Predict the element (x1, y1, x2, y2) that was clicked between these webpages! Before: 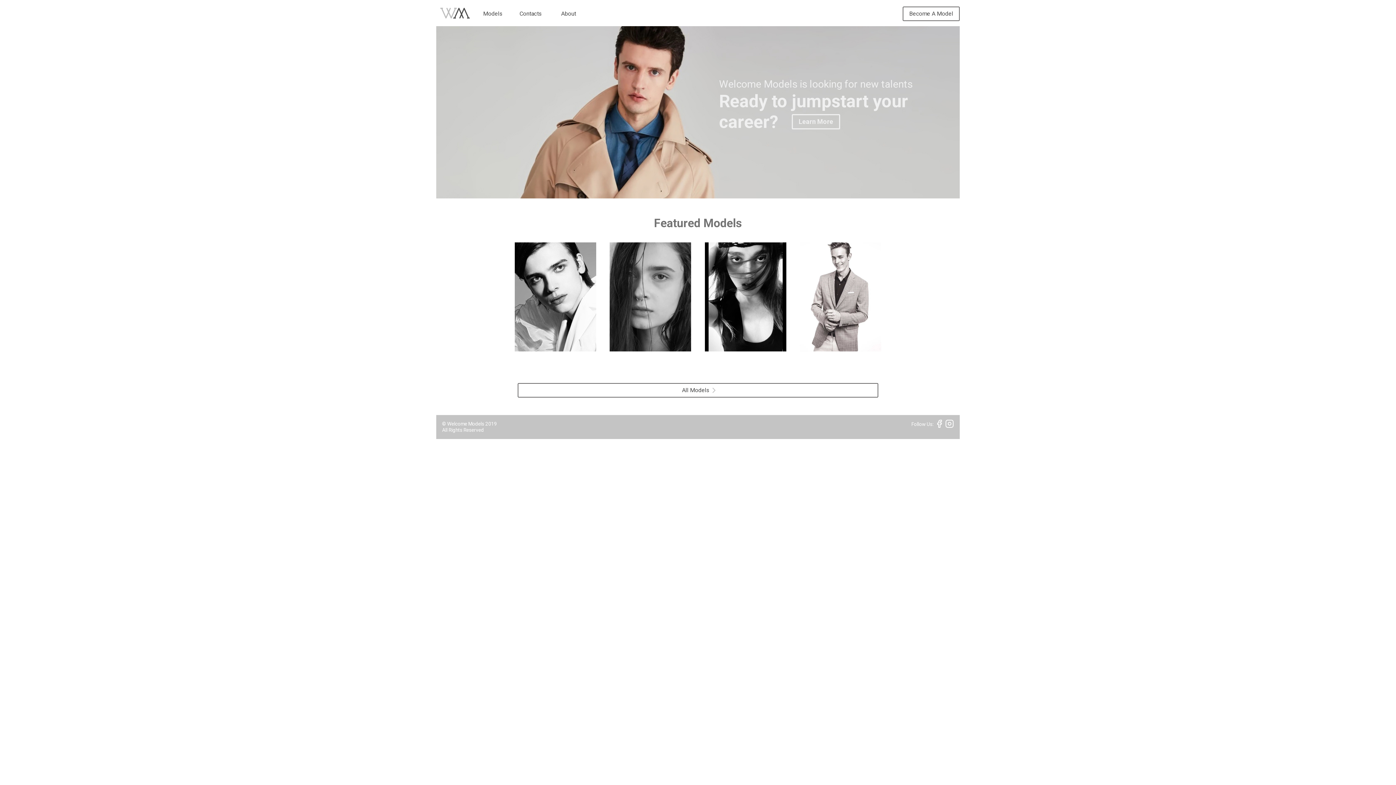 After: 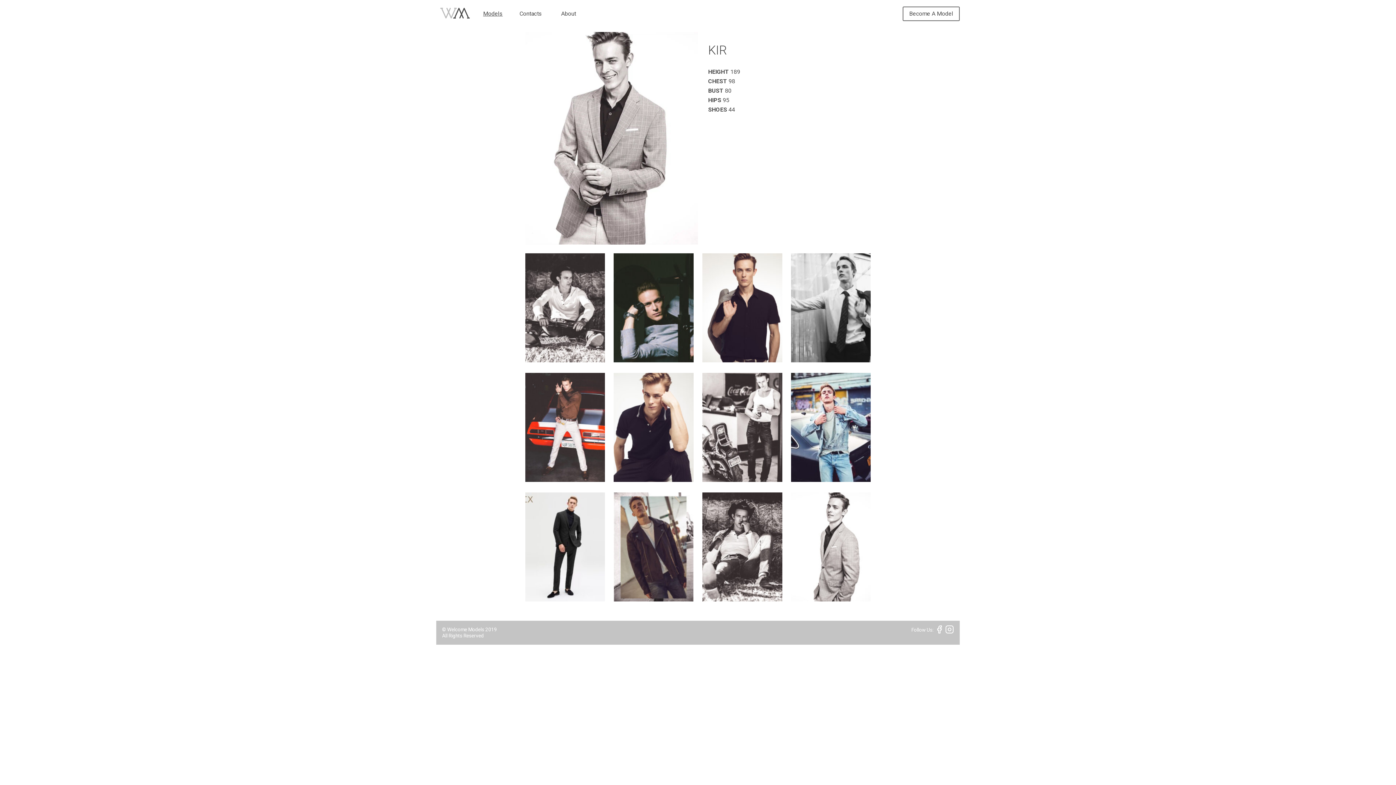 Action: bbox: (799, 242, 881, 377)